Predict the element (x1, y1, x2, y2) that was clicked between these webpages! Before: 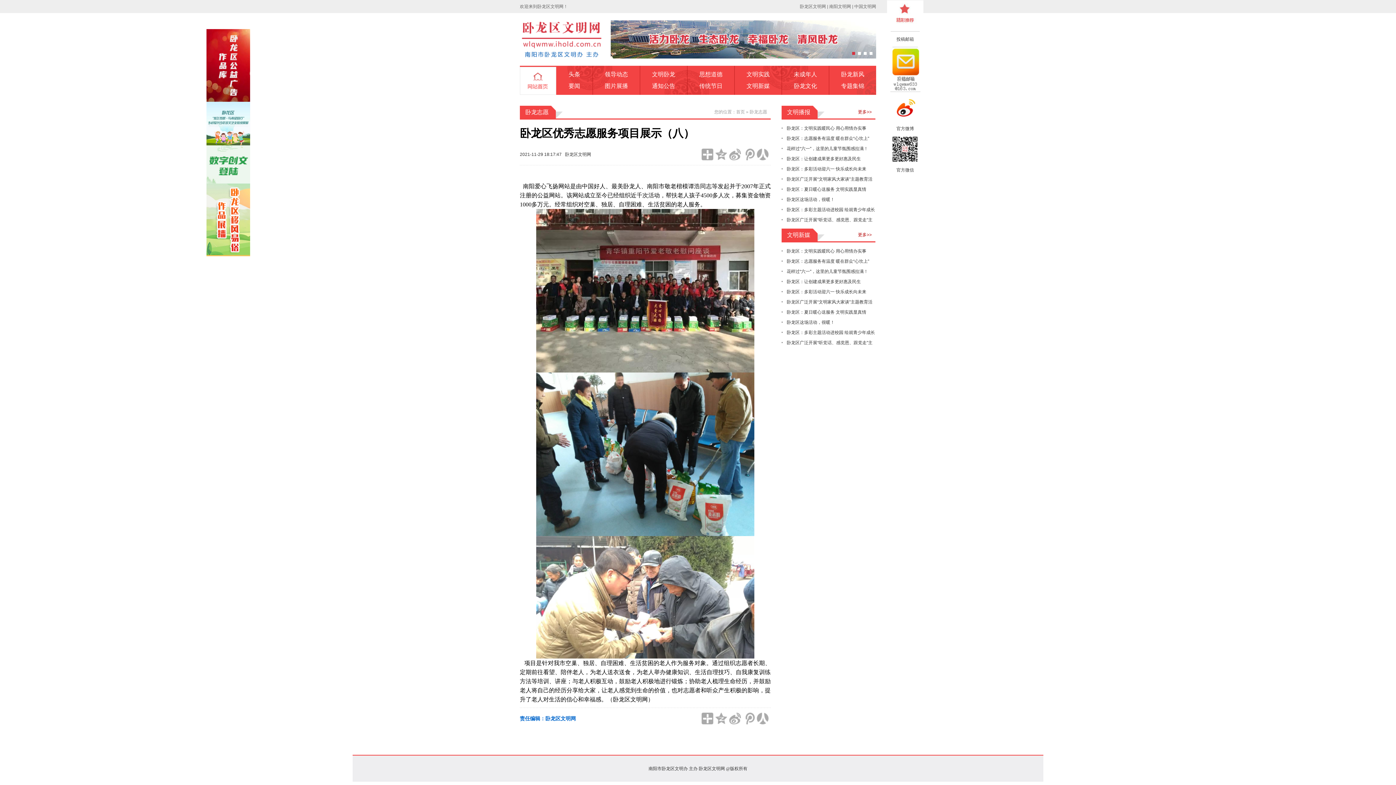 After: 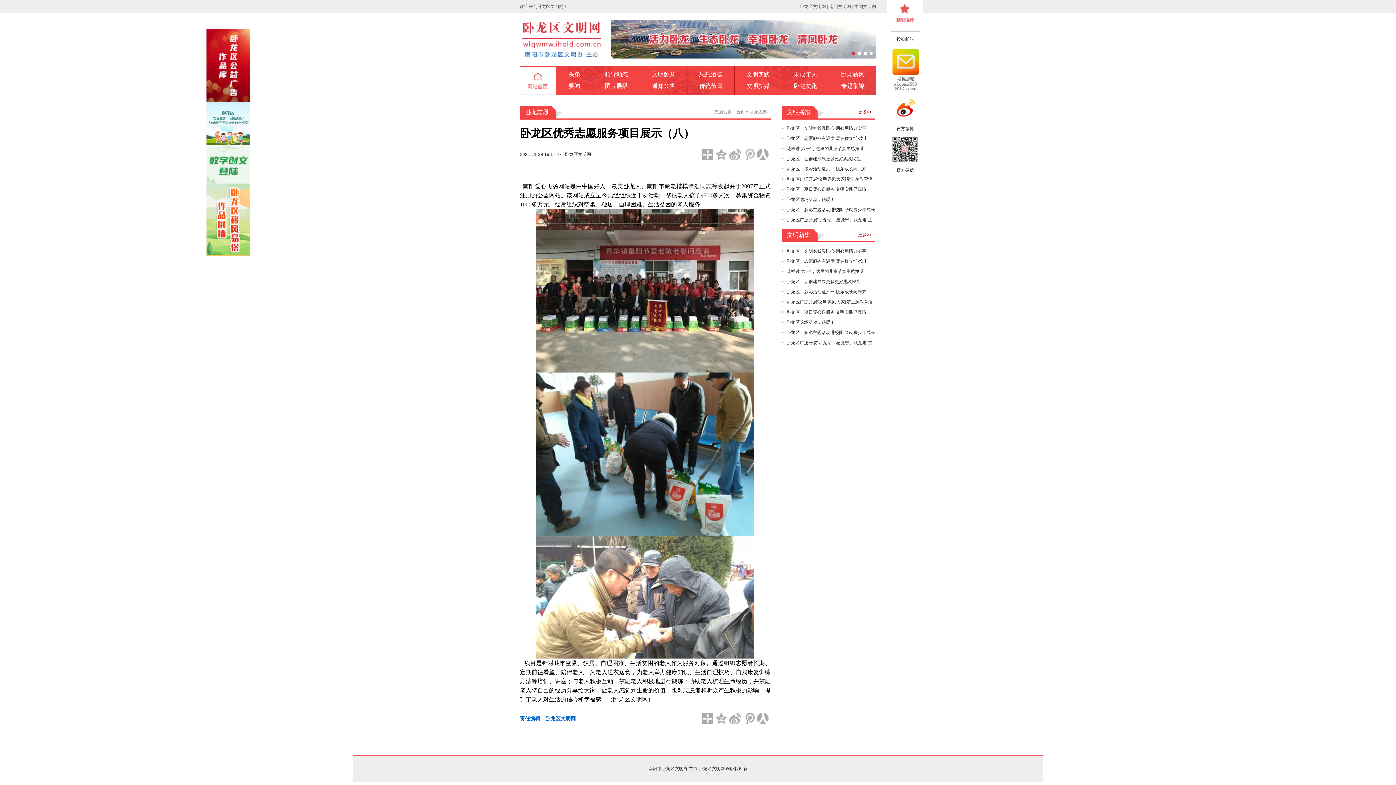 Action: bbox: (743, 148, 754, 160)